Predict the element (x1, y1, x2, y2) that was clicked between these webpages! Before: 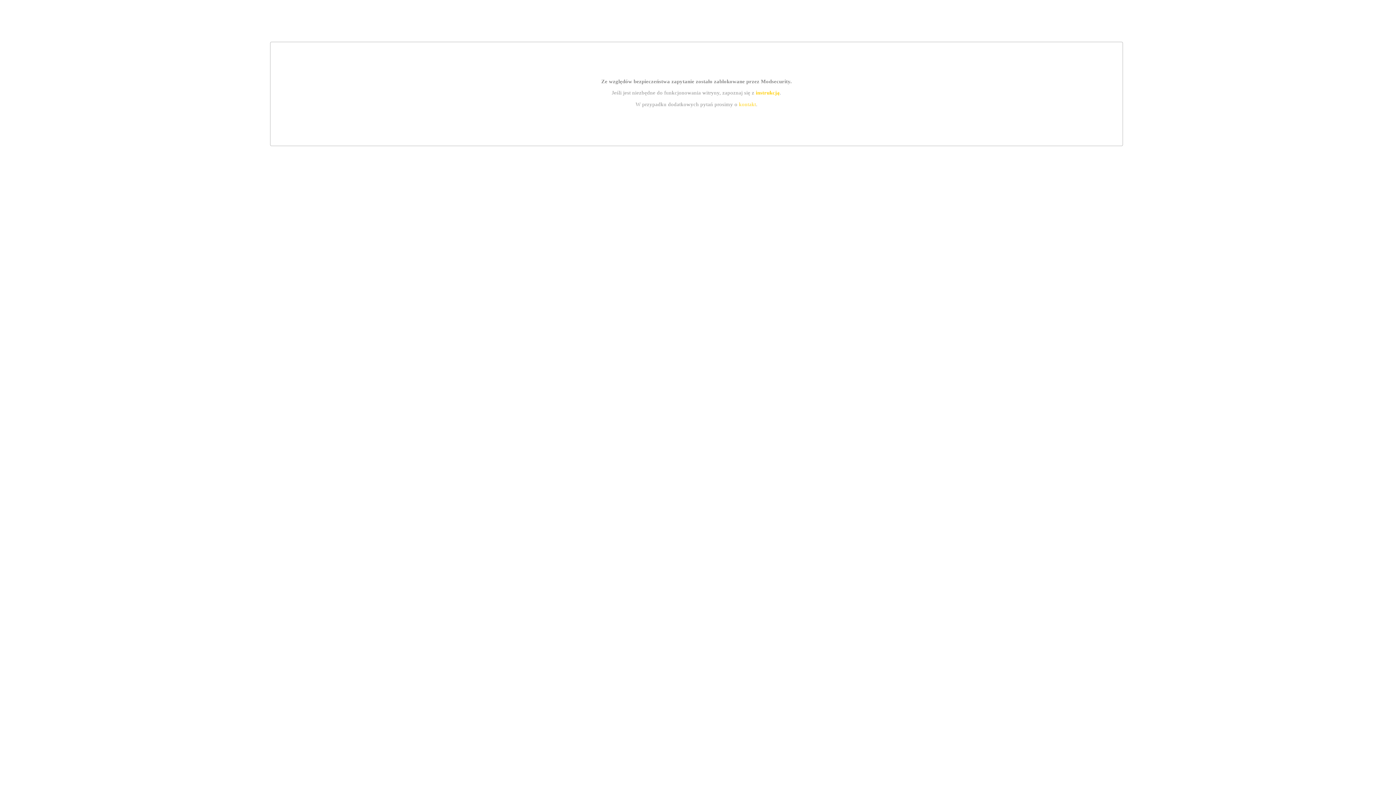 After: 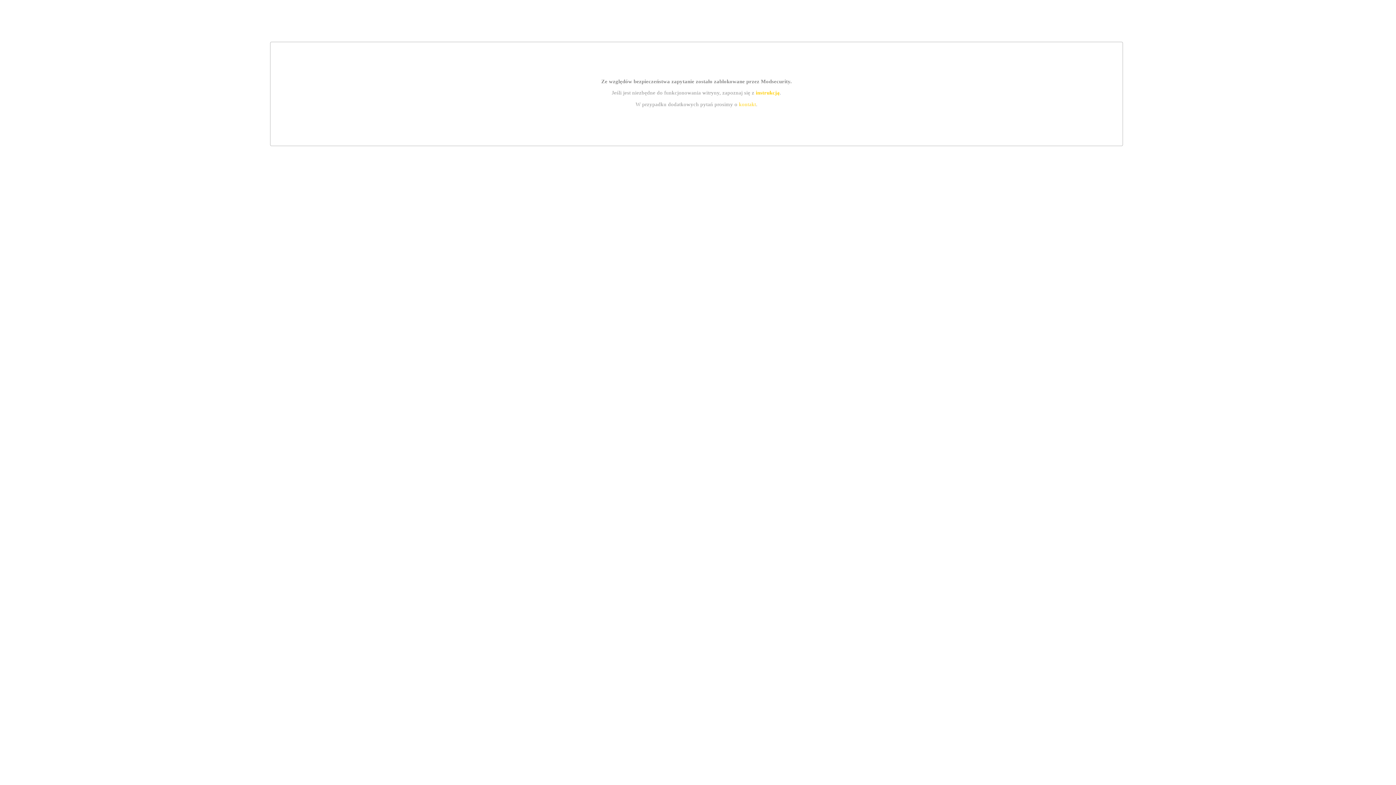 Action: label: kontakt bbox: (739, 101, 756, 107)